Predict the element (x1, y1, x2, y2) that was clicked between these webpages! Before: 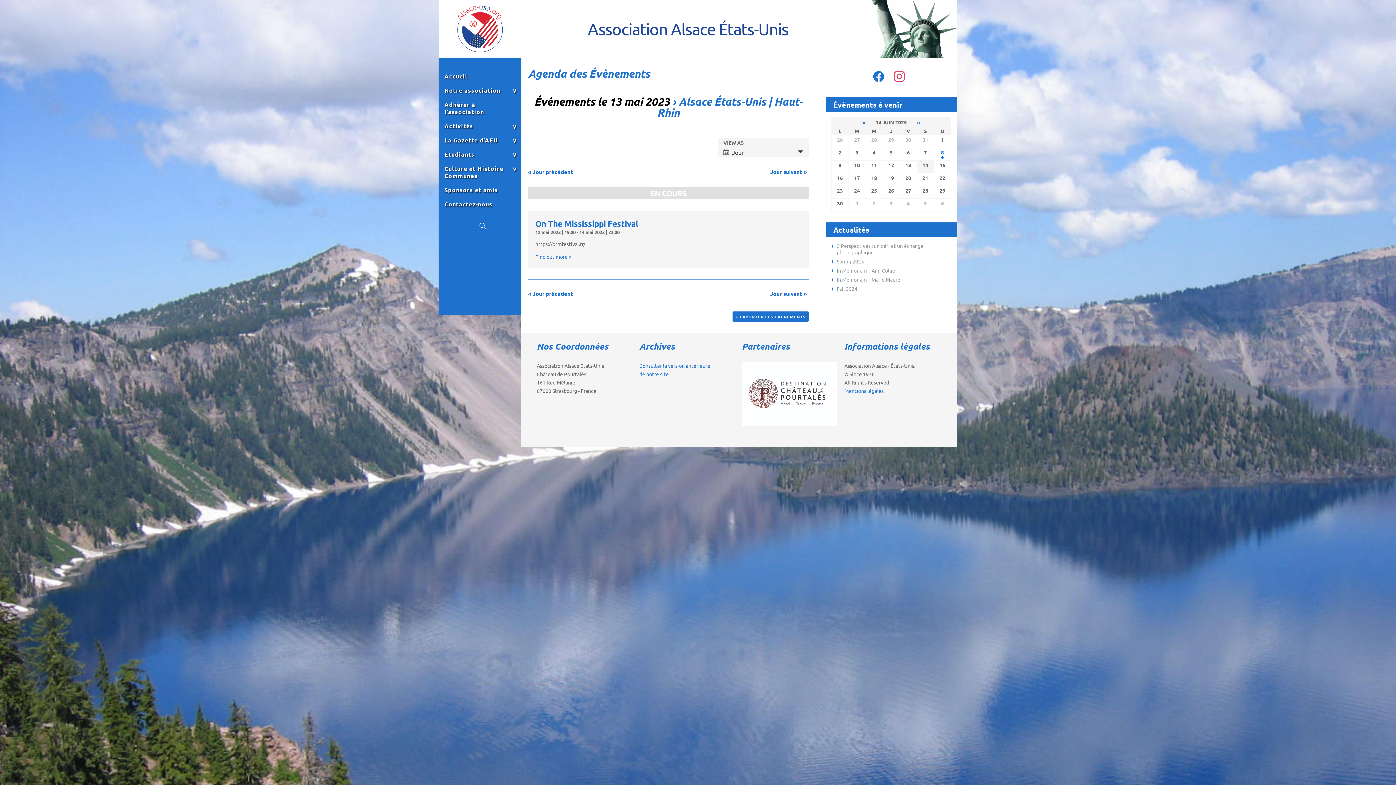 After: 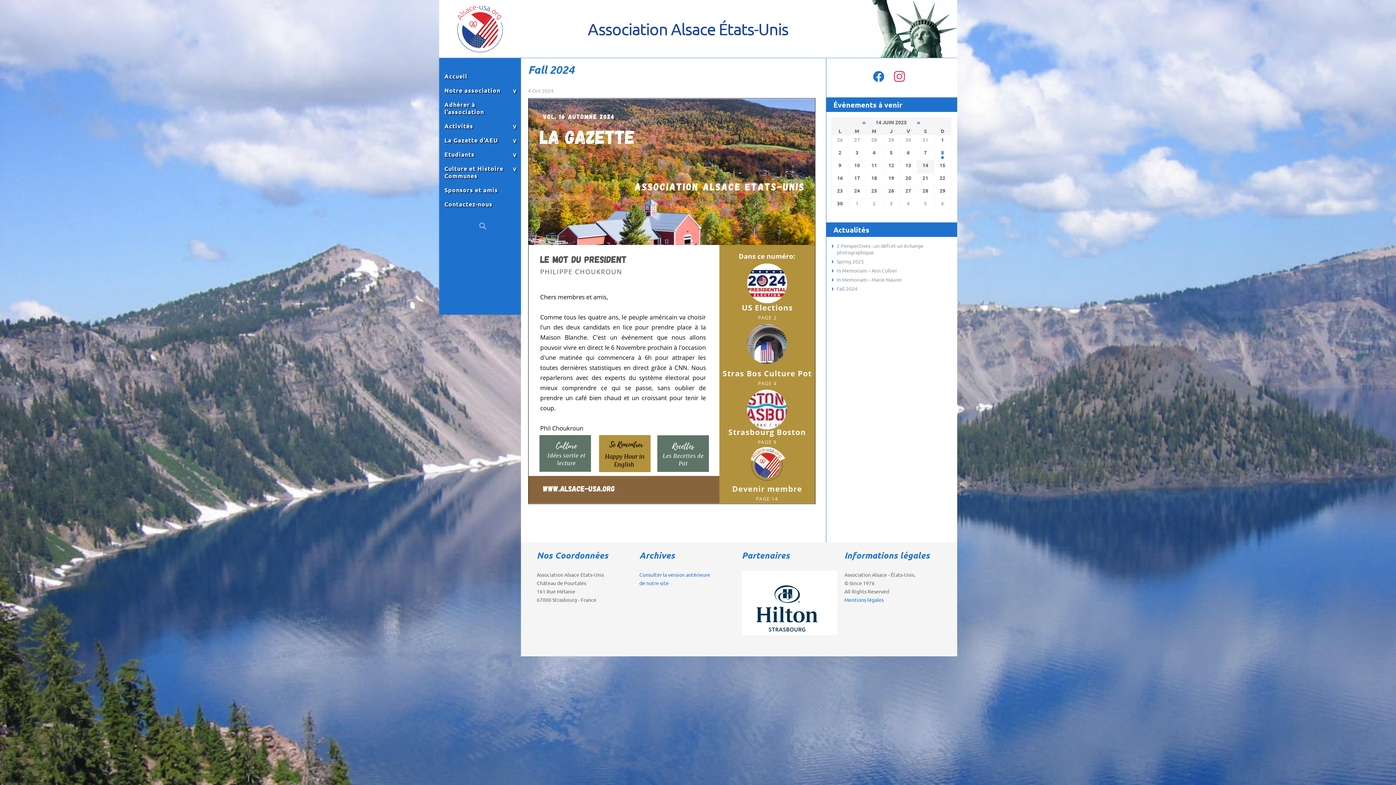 Action: label: Fall 2024 bbox: (836, 285, 857, 292)